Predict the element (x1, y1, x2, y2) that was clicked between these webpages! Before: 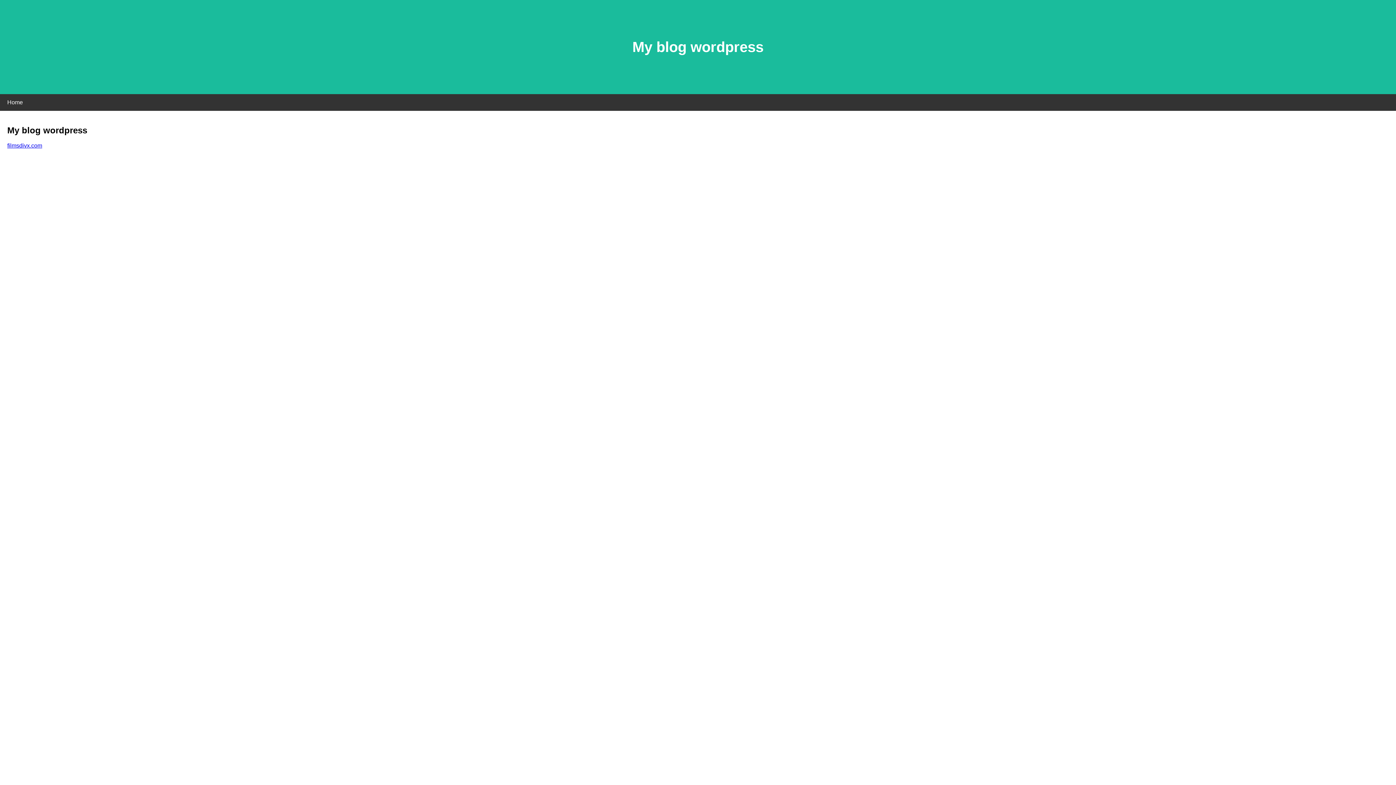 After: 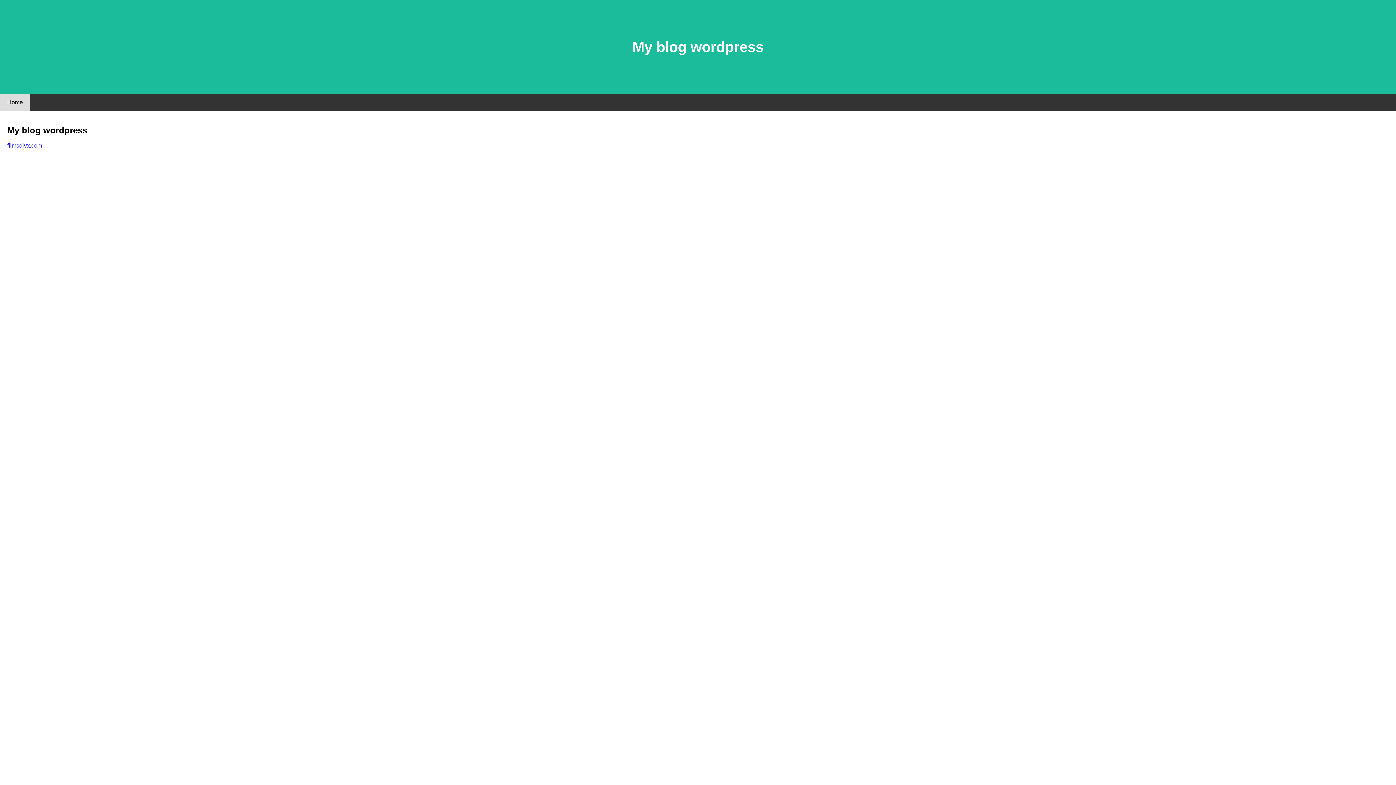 Action: bbox: (0, 94, 30, 110) label: Home